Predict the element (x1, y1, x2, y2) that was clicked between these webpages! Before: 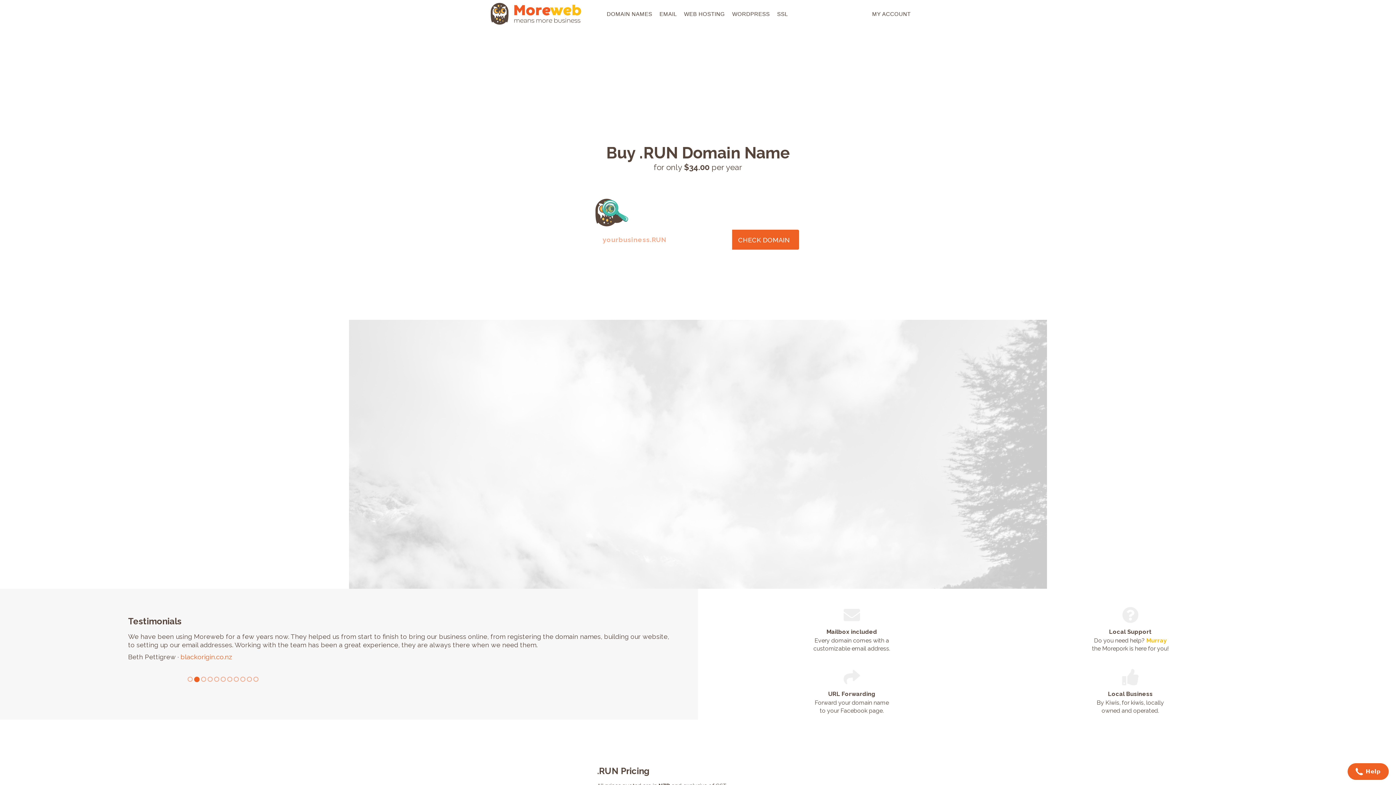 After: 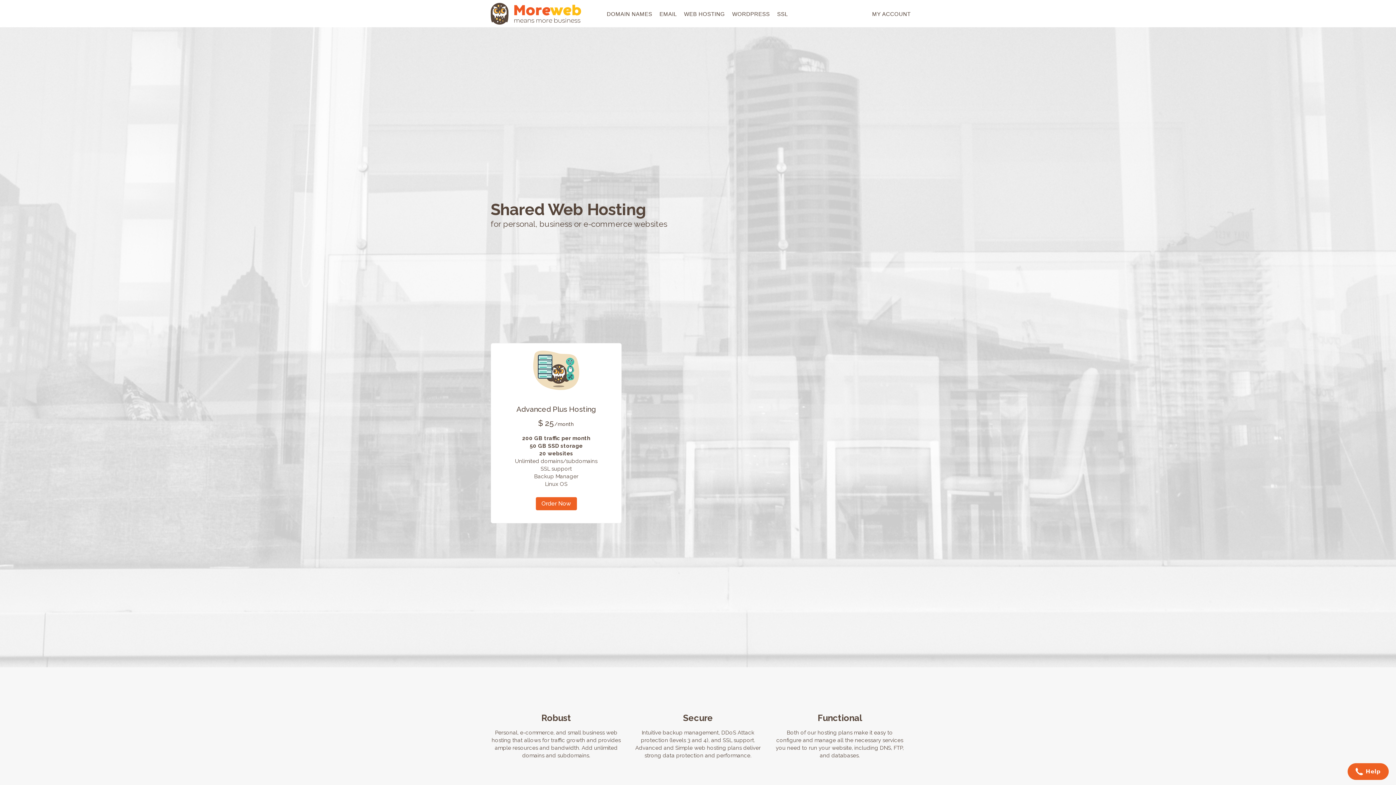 Action: label: WEB HOSTING bbox: (684, 3, 725, 18)